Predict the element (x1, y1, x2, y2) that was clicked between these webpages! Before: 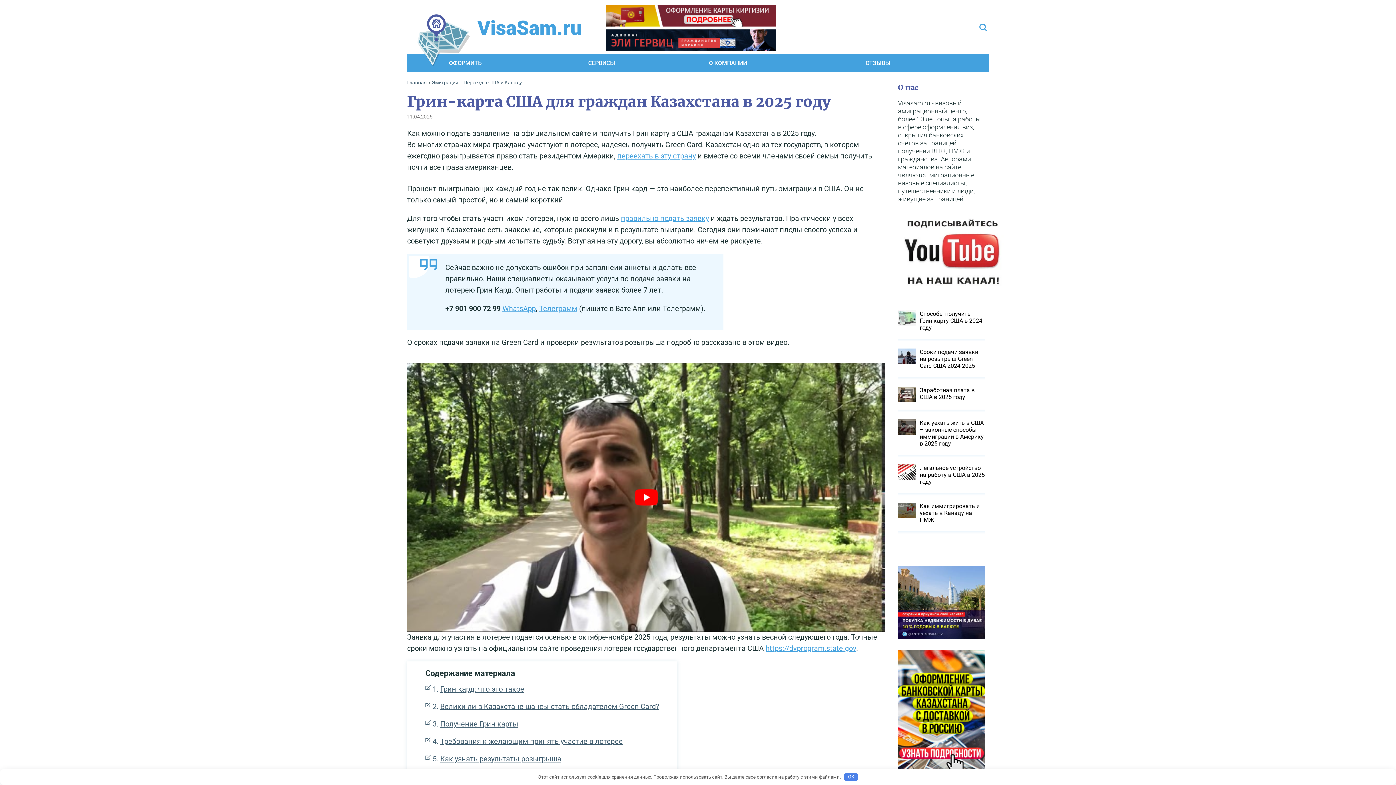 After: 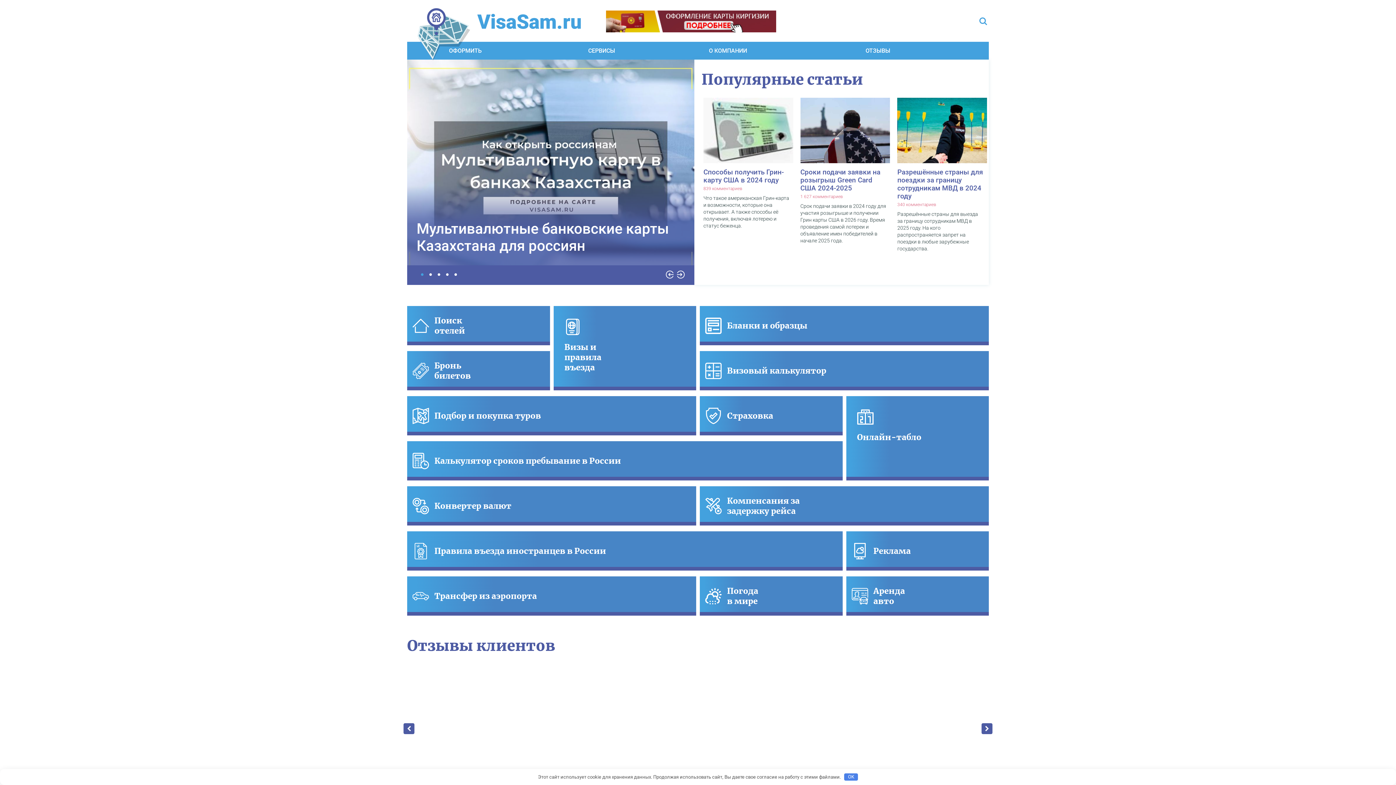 Action: label: Главная bbox: (407, 79, 426, 85)